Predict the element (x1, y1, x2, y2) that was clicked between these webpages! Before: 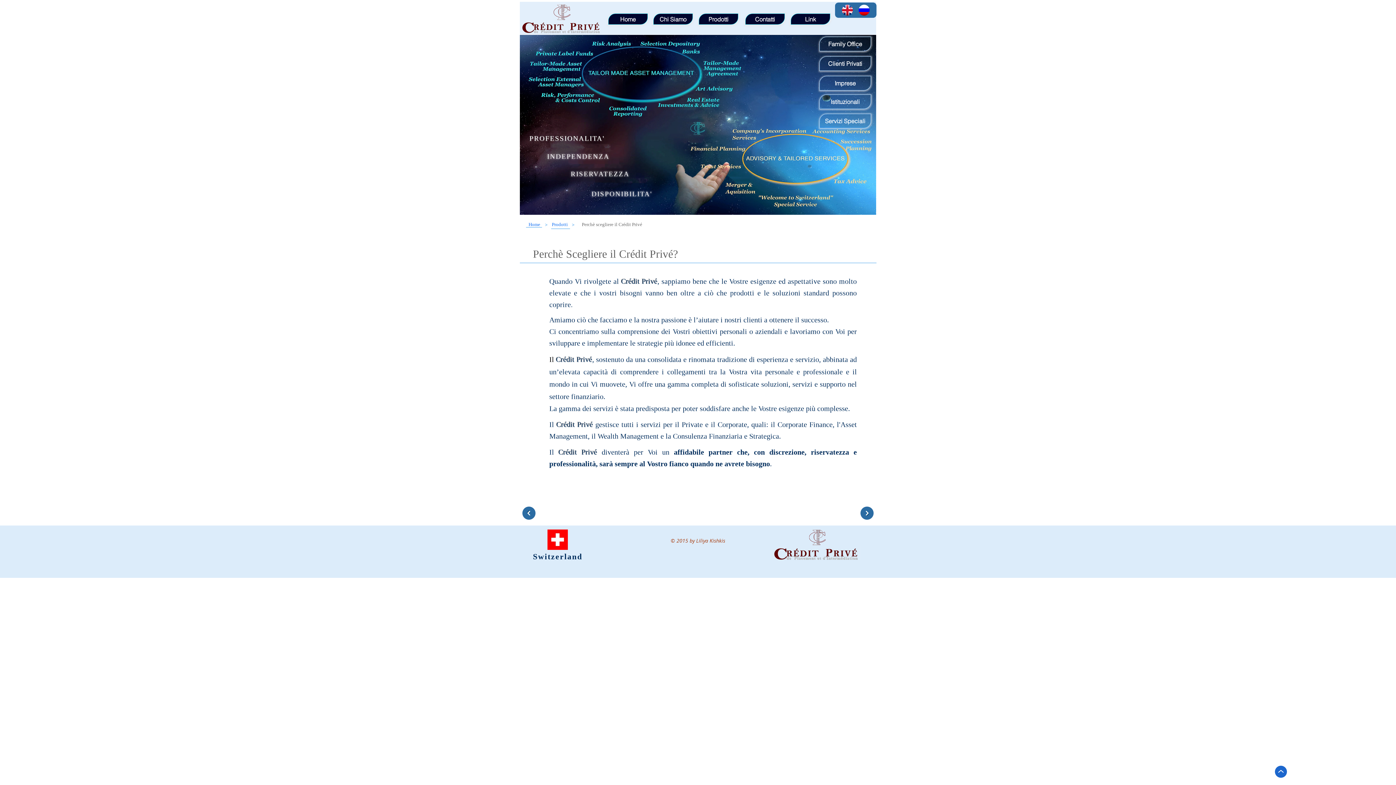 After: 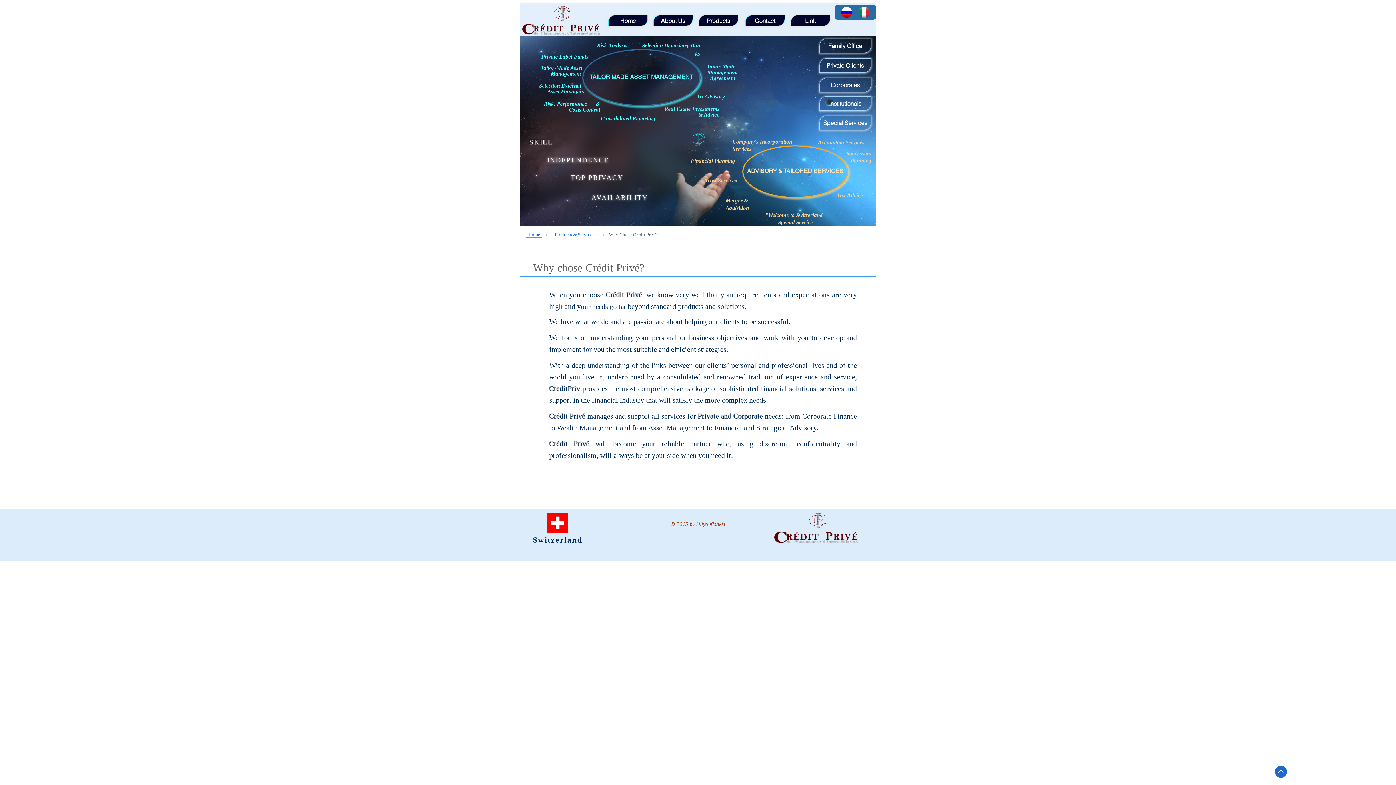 Action: bbox: (842, 4, 853, 15)